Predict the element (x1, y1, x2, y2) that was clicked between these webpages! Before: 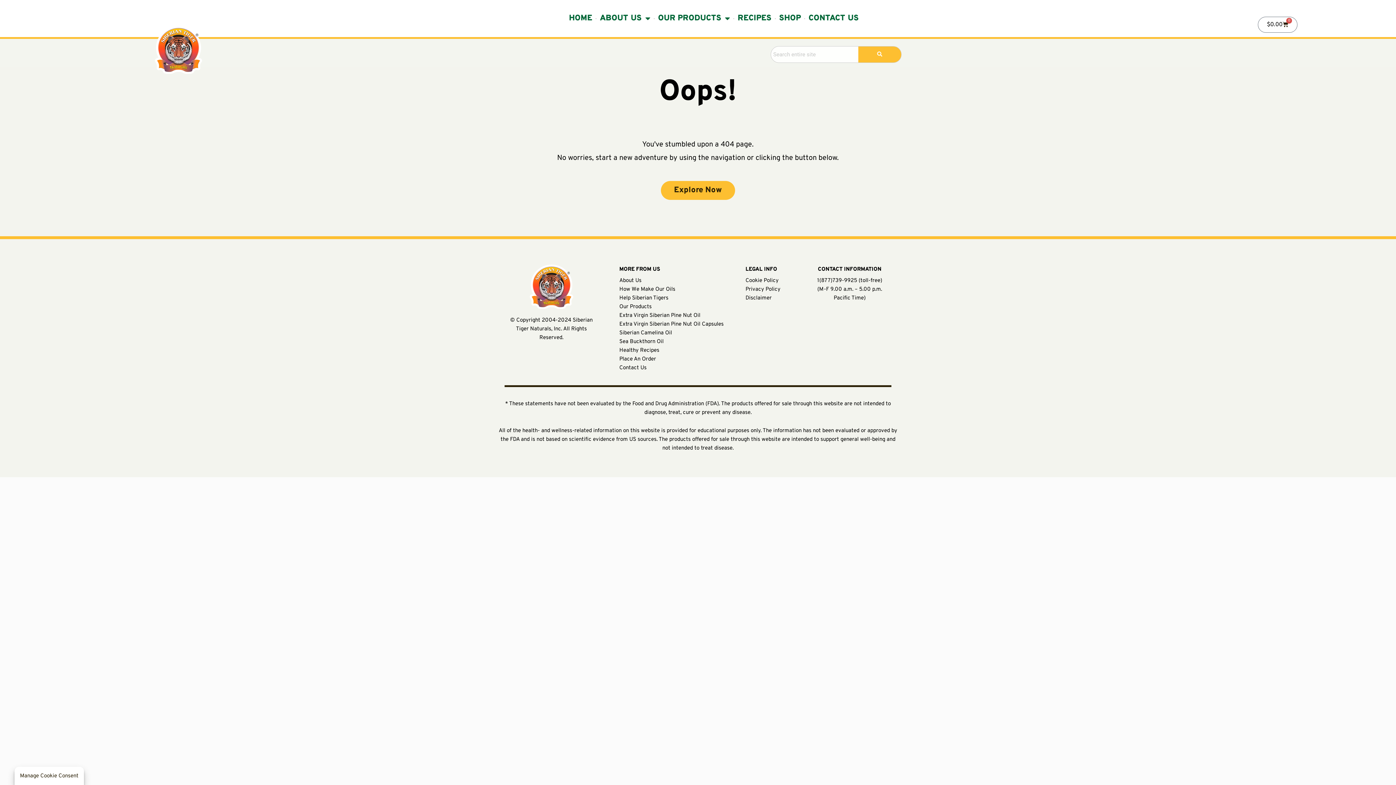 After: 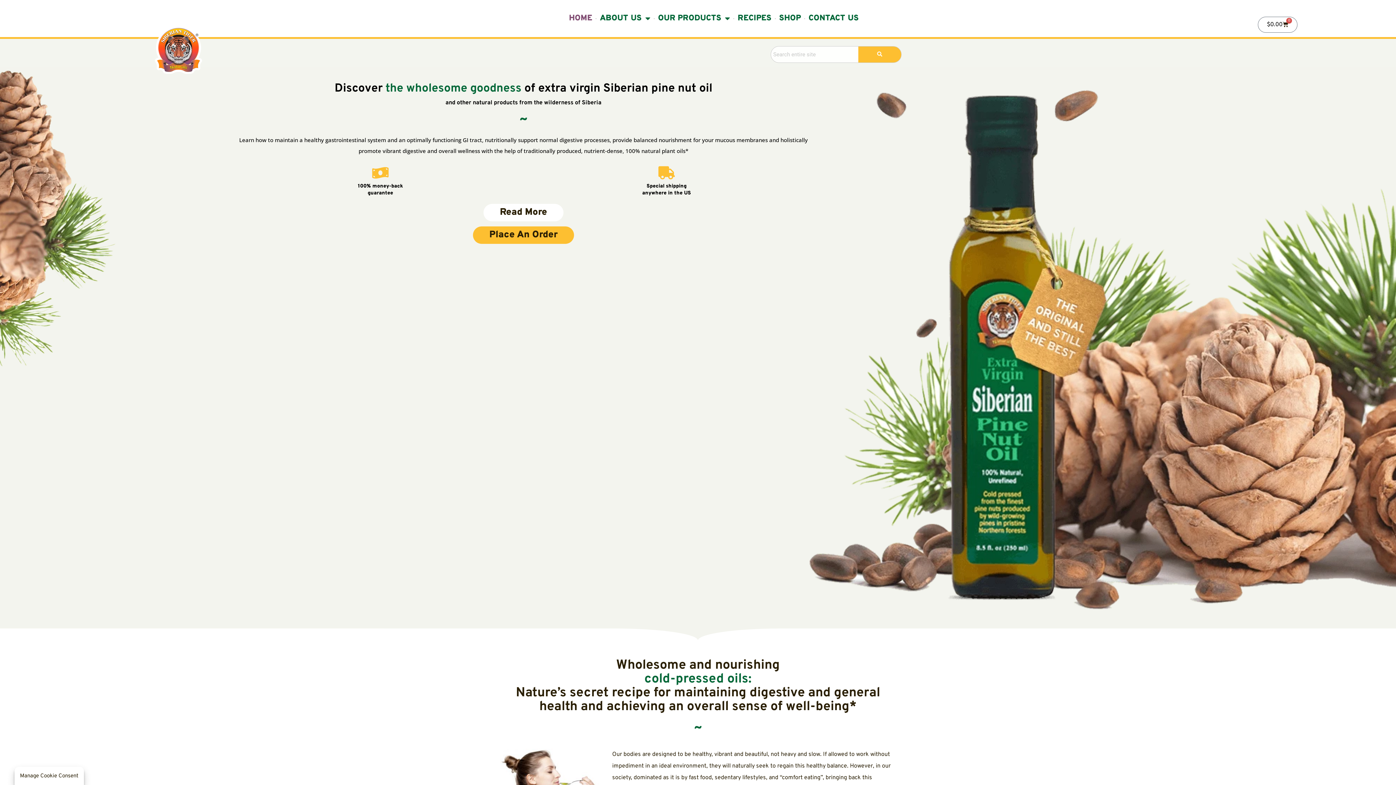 Action: bbox: (529, 264, 573, 309)